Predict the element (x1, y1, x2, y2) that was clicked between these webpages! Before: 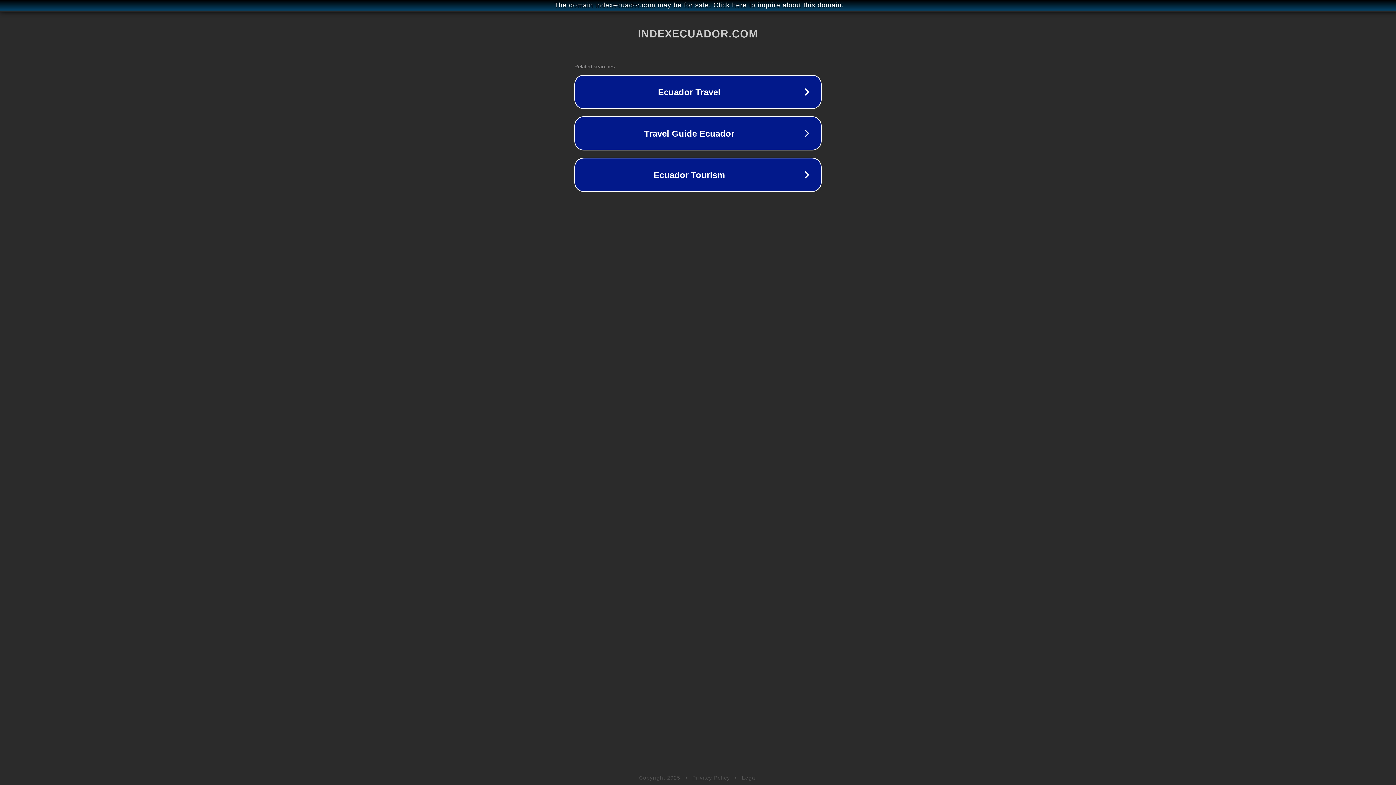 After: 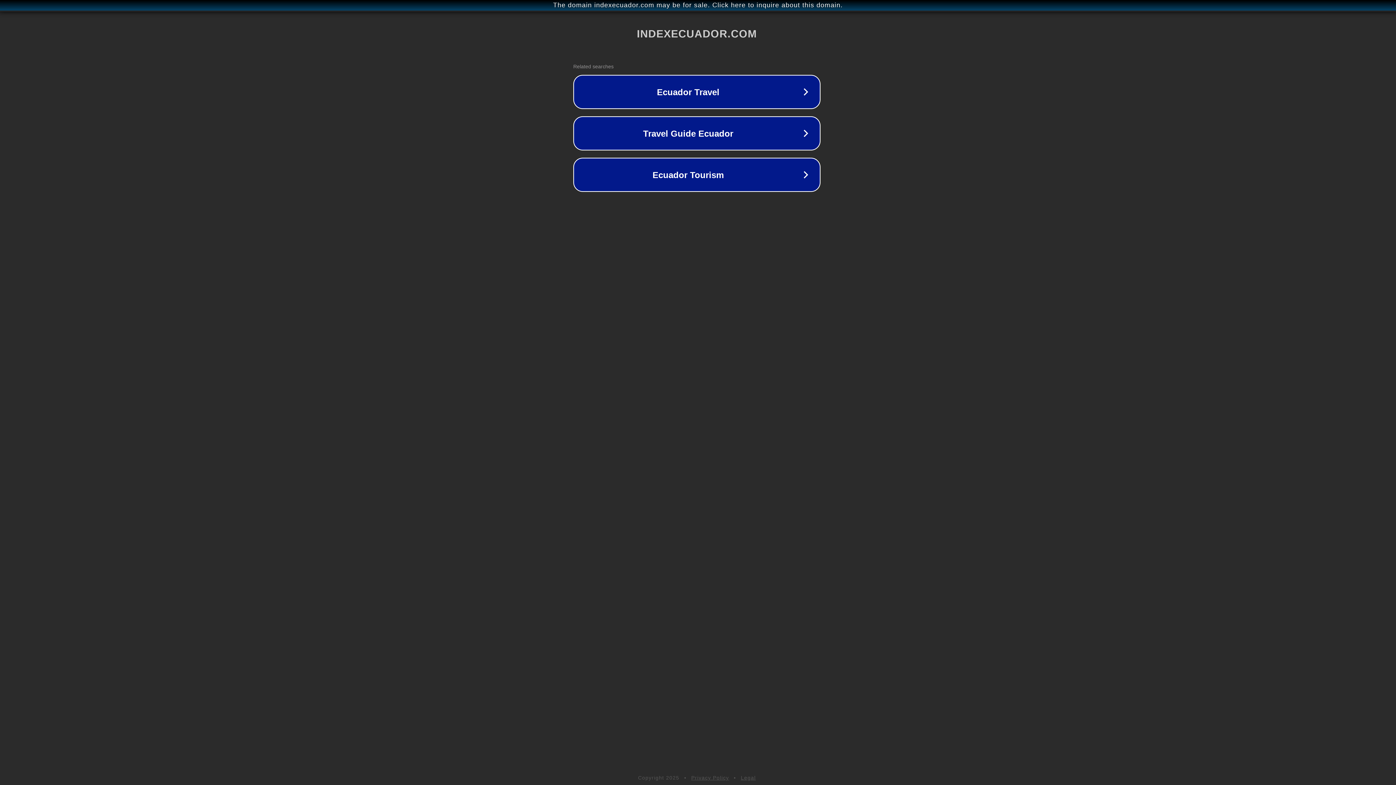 Action: bbox: (1, 1, 1397, 9) label: The domain indexecuador.com may be for sale. Click here to inquire about this domain.